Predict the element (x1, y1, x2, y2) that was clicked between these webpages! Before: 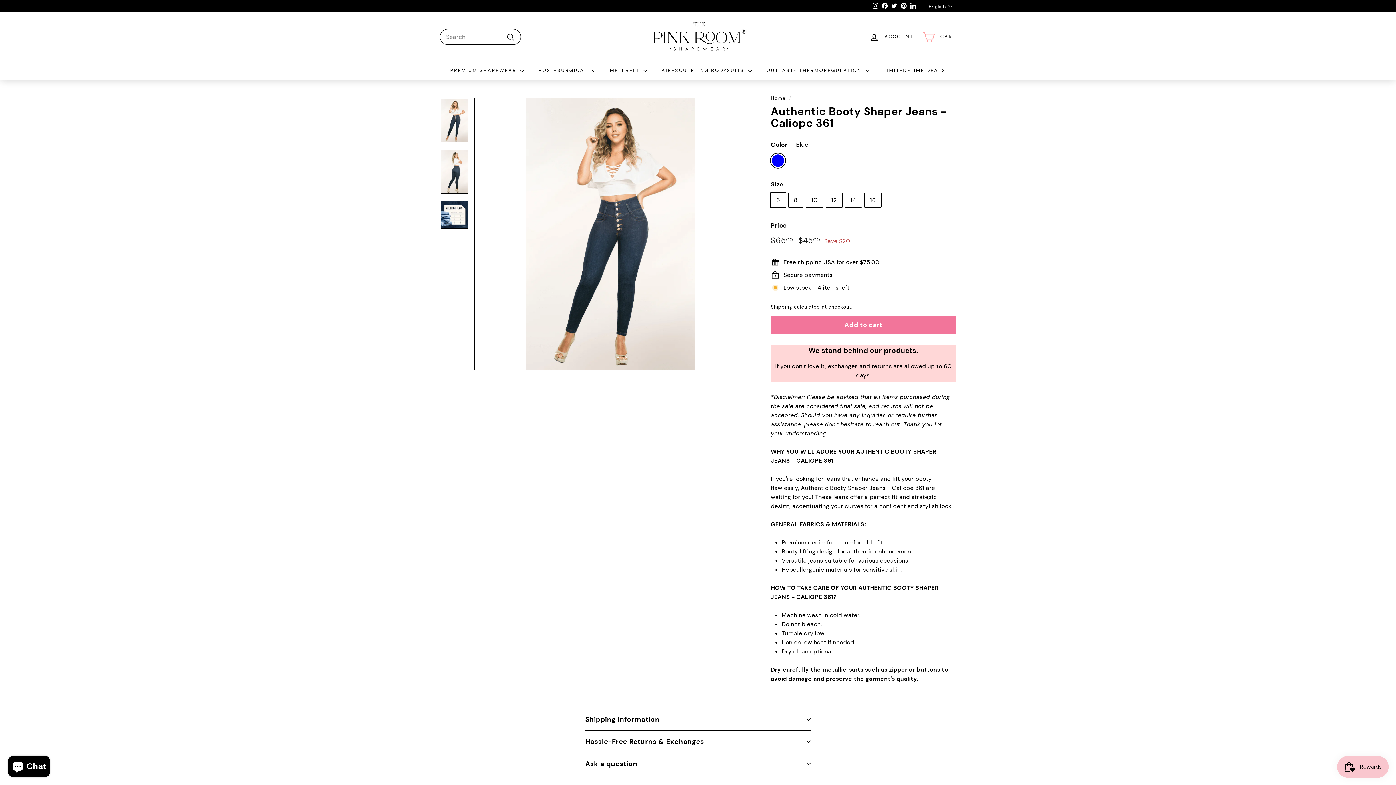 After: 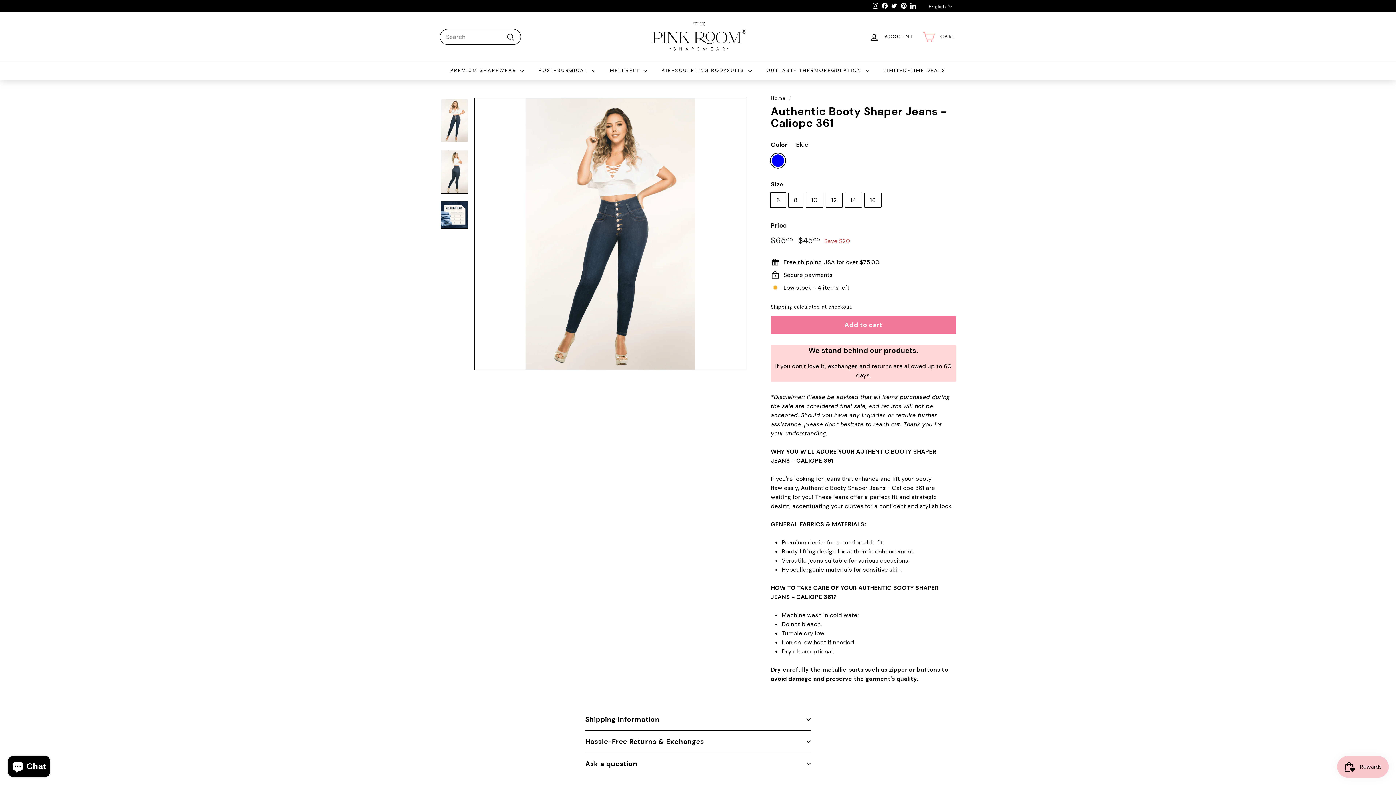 Action: bbox: (928, 0, 956, 12) label: English